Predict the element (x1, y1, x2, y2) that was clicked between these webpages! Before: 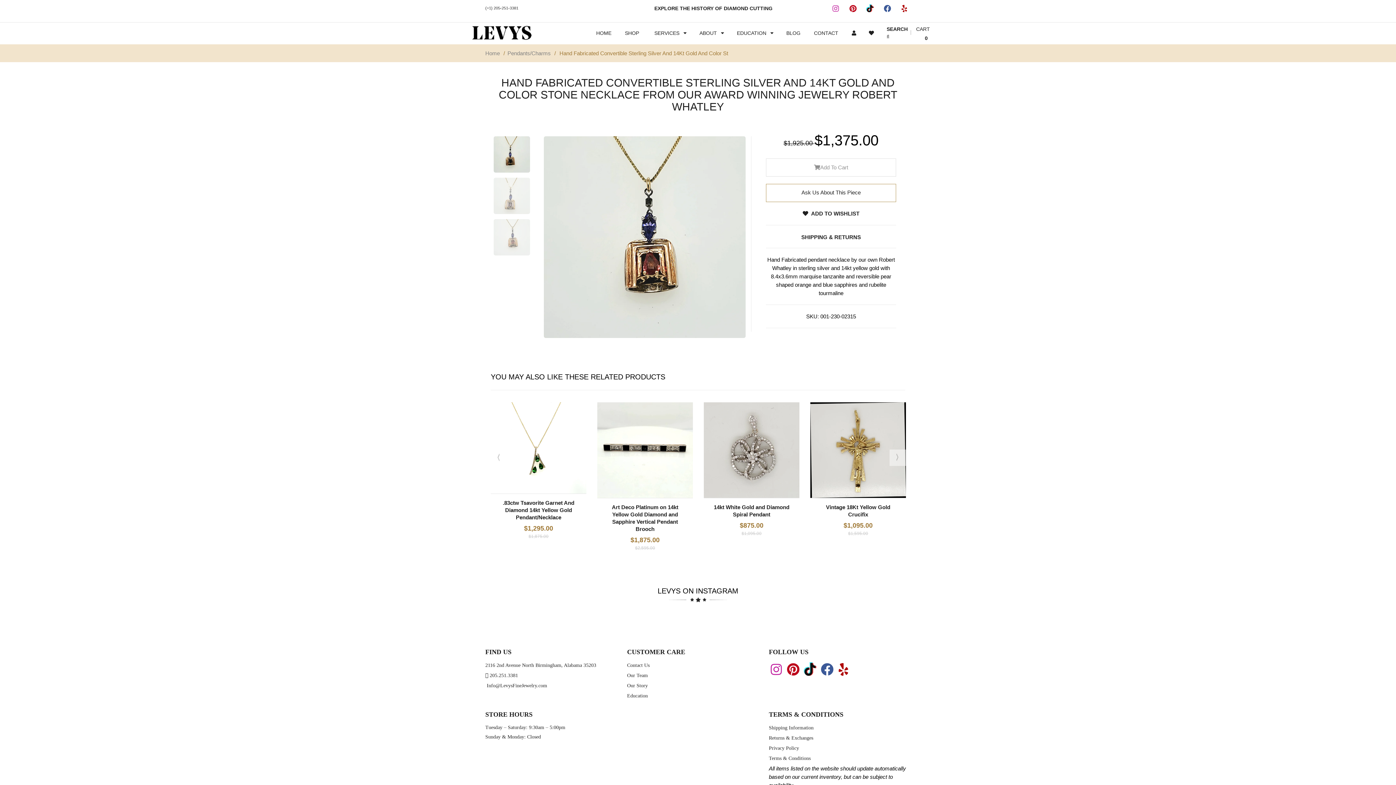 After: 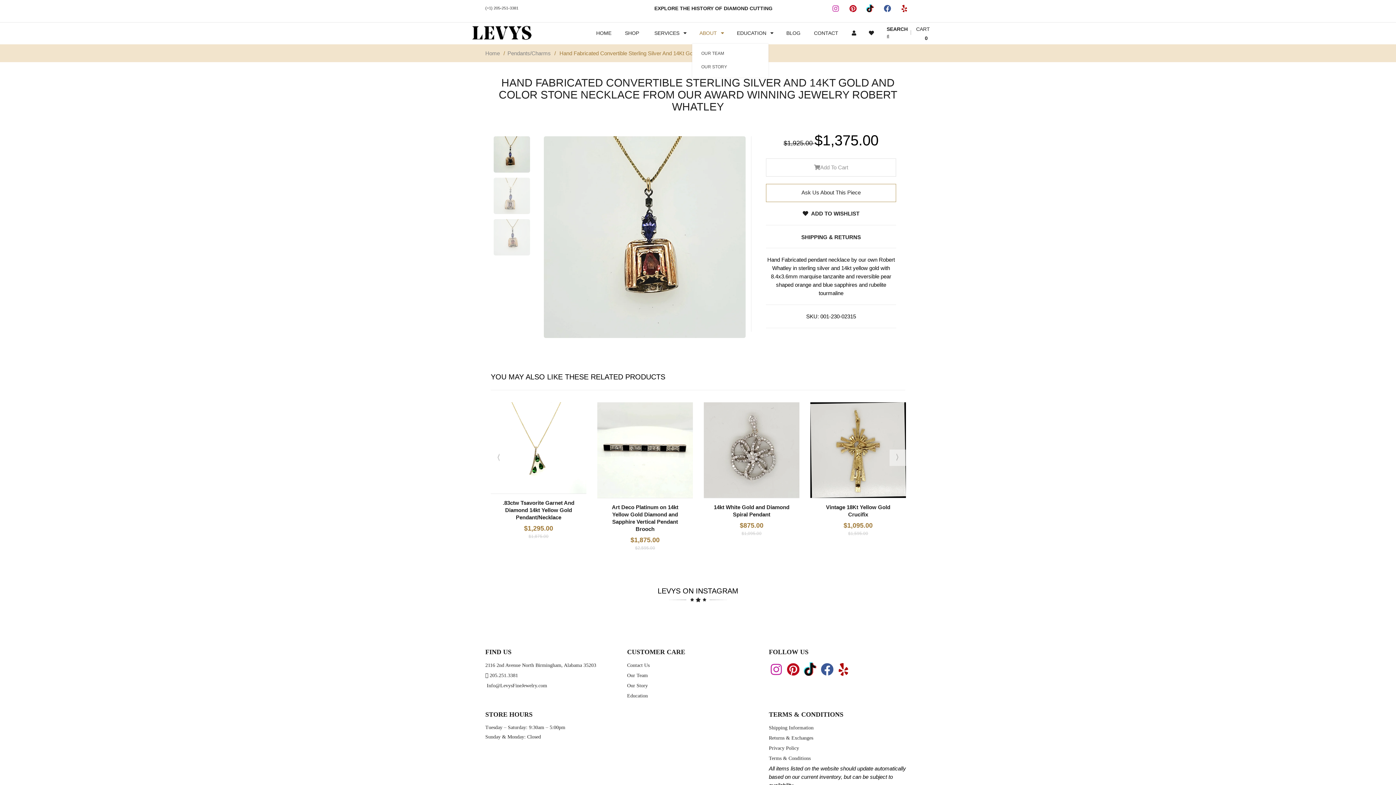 Action: label: ABOUT  bbox: (699, 27, 726, 38)